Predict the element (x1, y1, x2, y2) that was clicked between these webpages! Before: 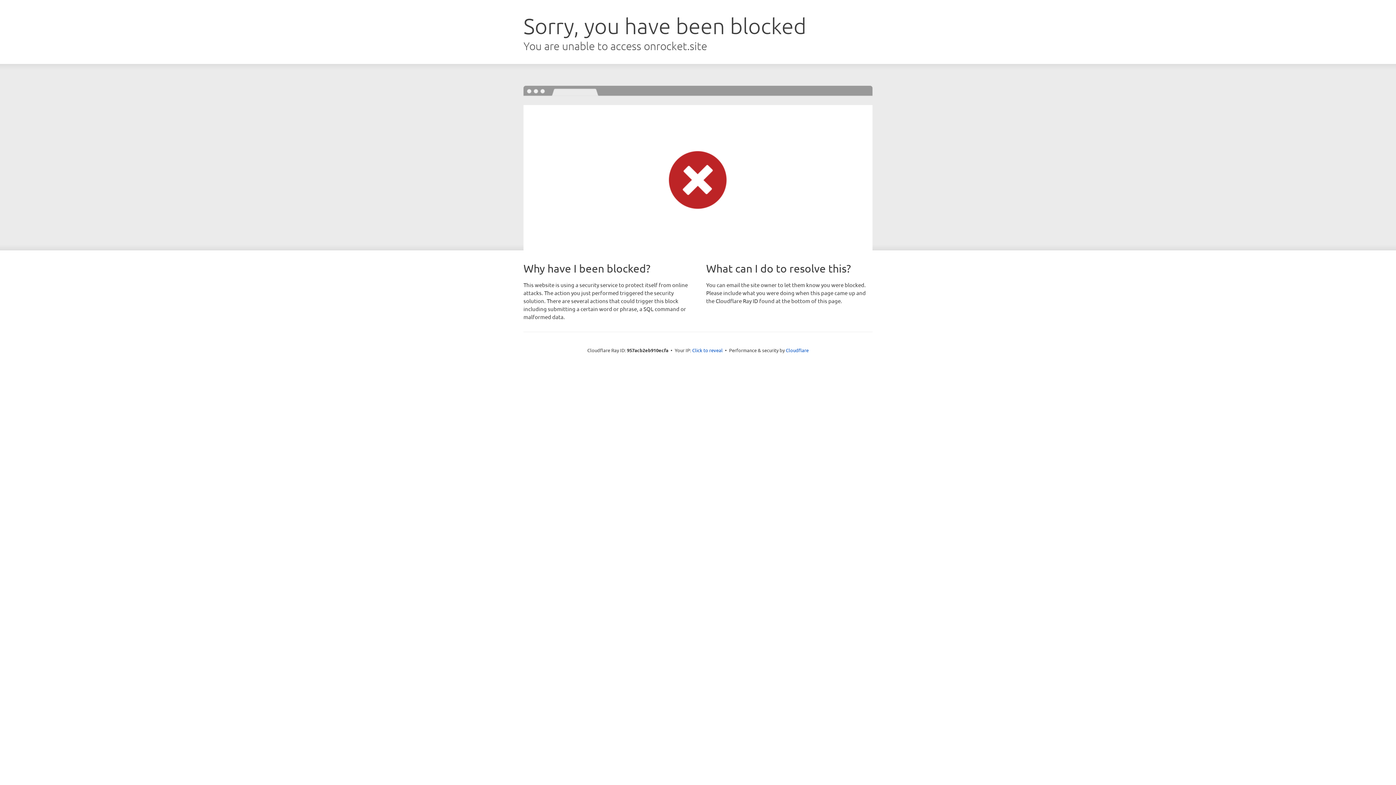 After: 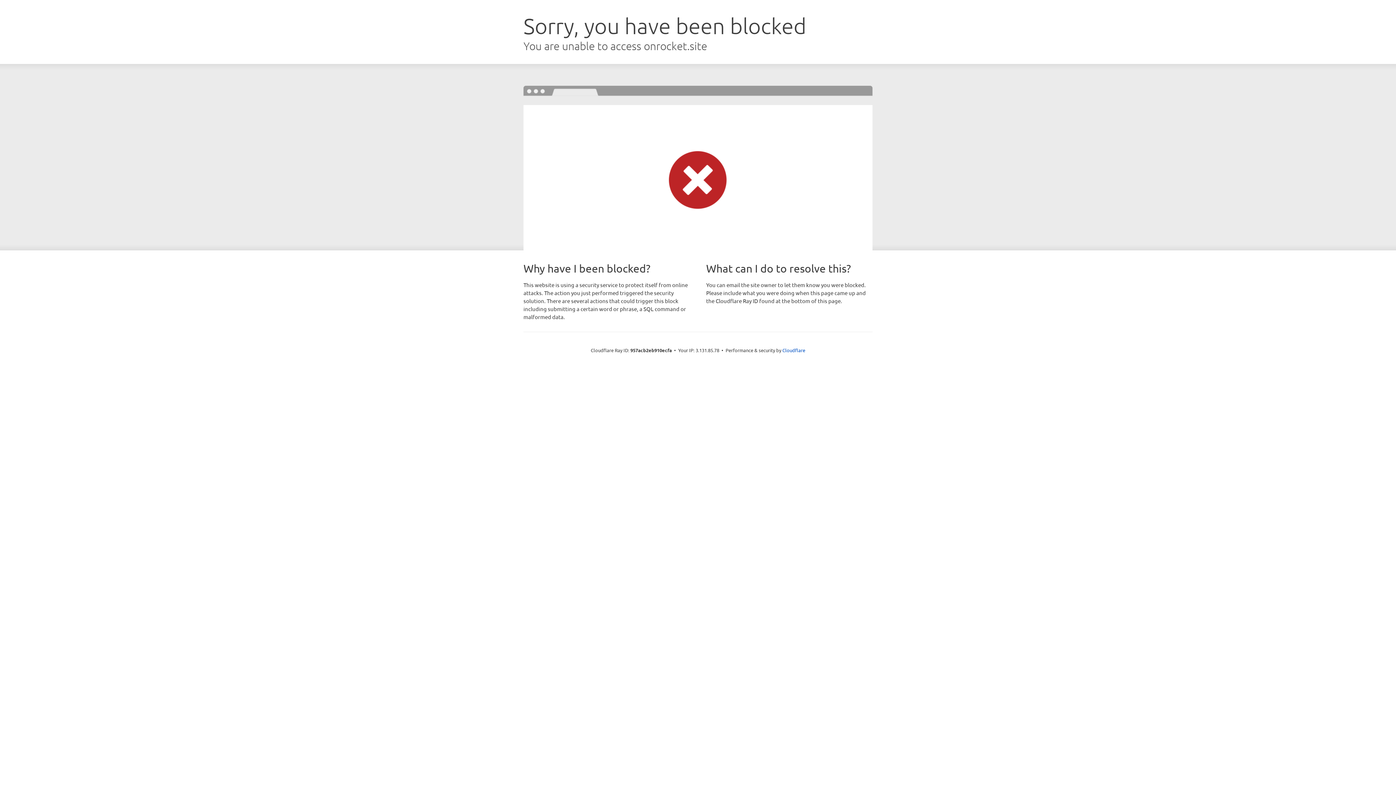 Action: bbox: (692, 346, 722, 353) label: Click to reveal